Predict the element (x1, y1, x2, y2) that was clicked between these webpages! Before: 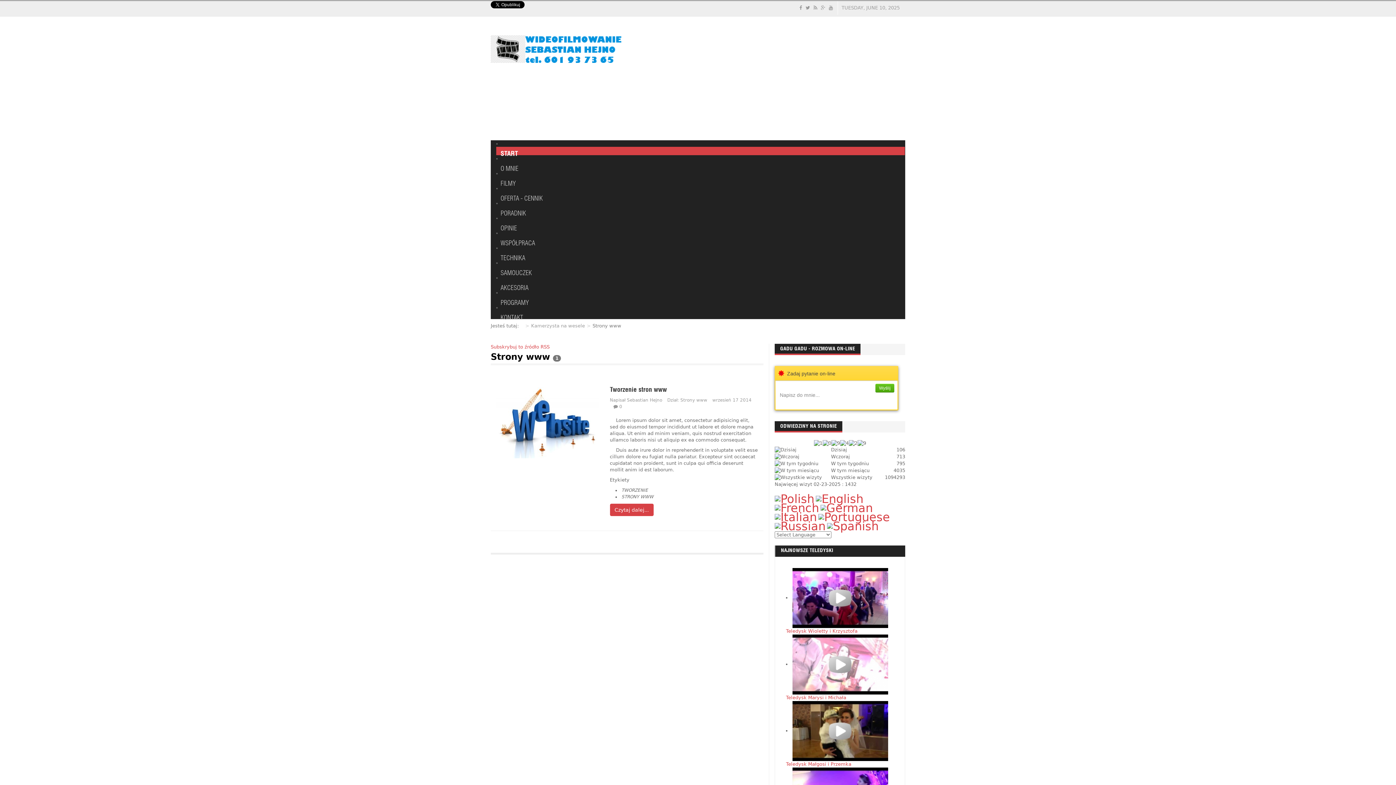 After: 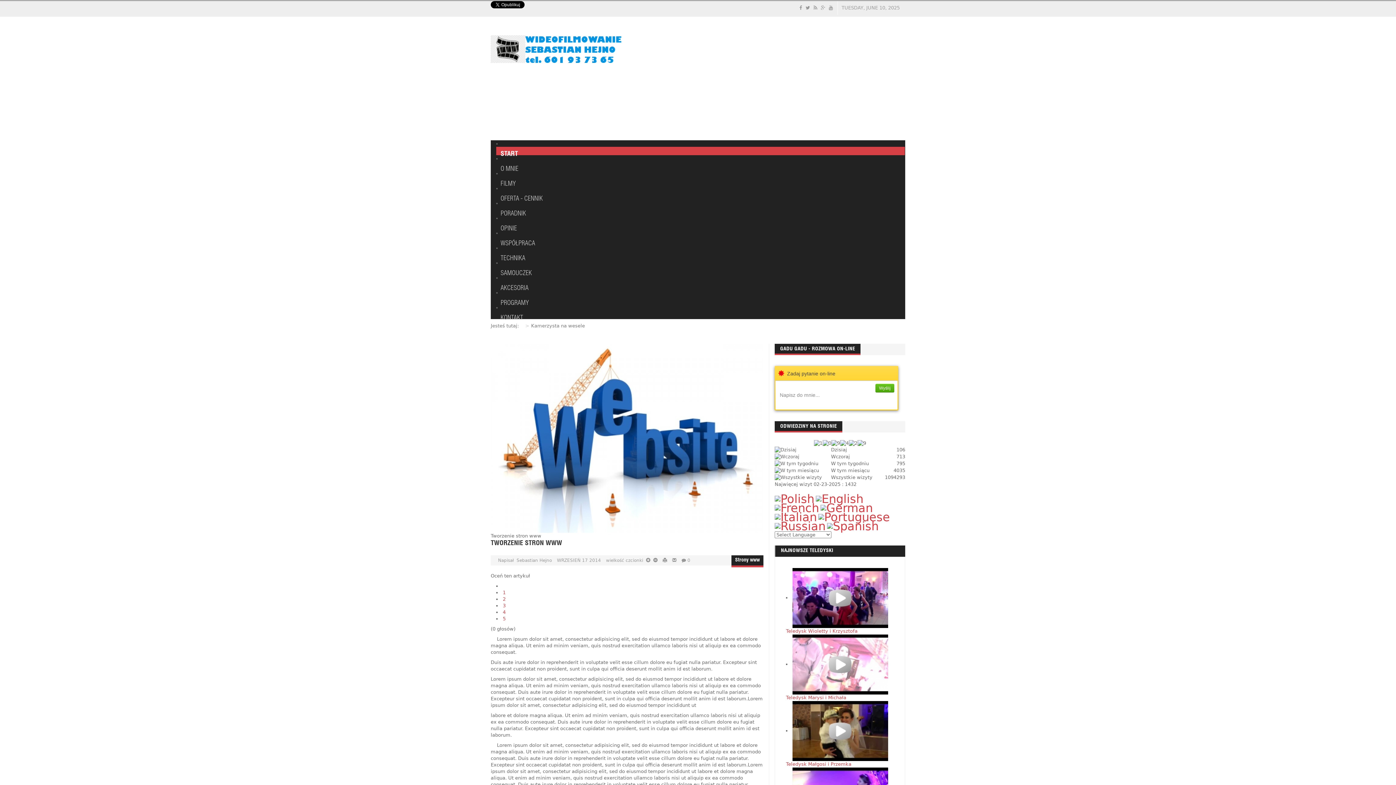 Action: label: Czytaj dalej... bbox: (610, 504, 653, 516)